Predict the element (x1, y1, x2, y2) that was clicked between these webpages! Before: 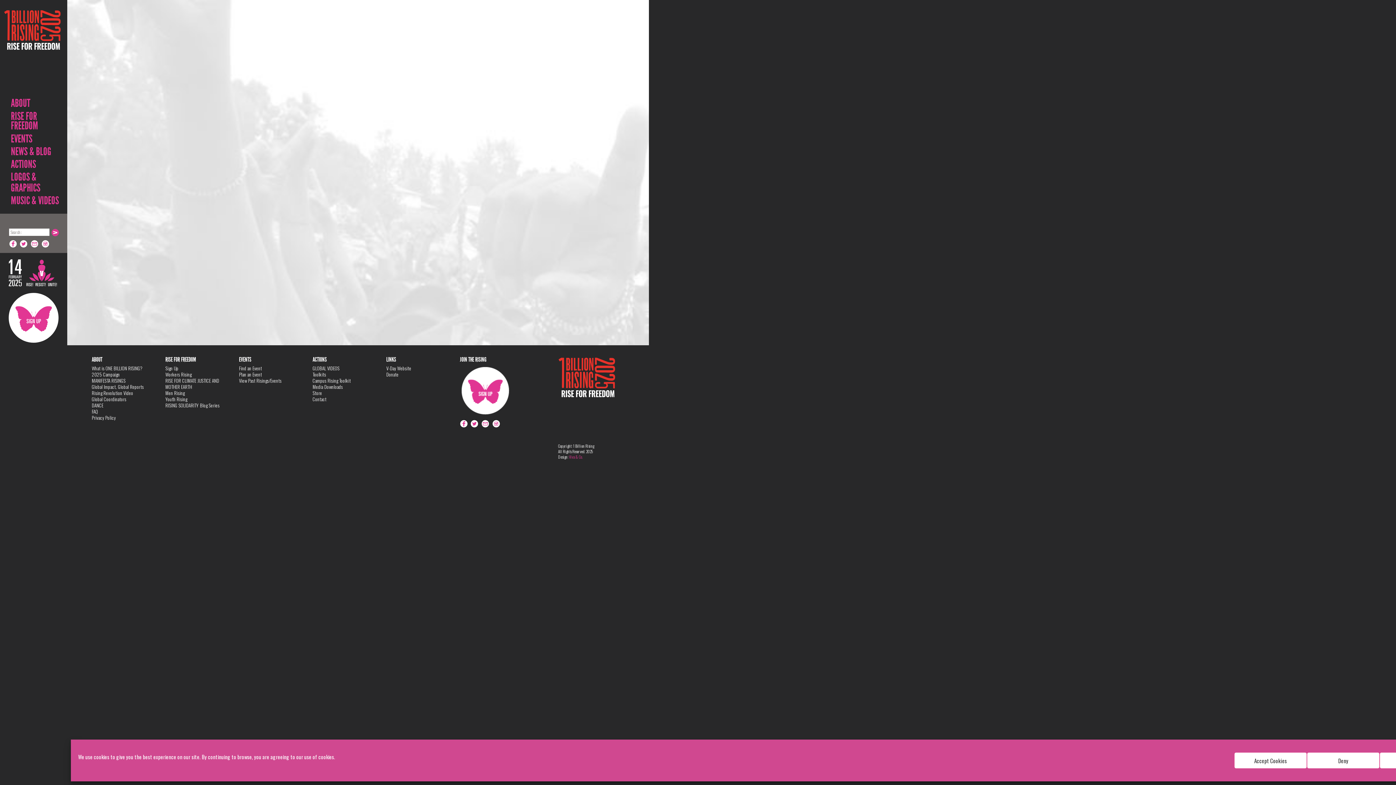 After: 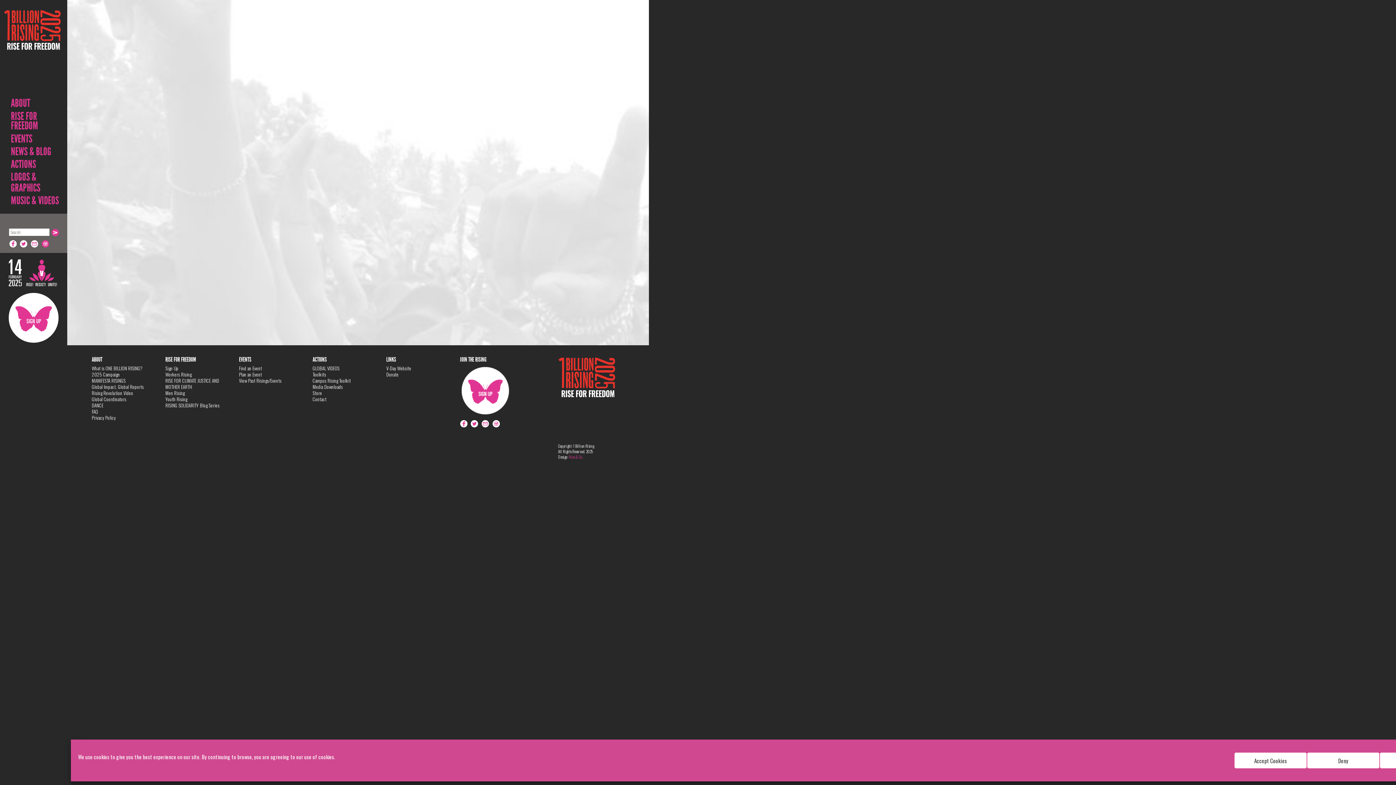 Action: bbox: (41, 239, 49, 247) label: Instagram